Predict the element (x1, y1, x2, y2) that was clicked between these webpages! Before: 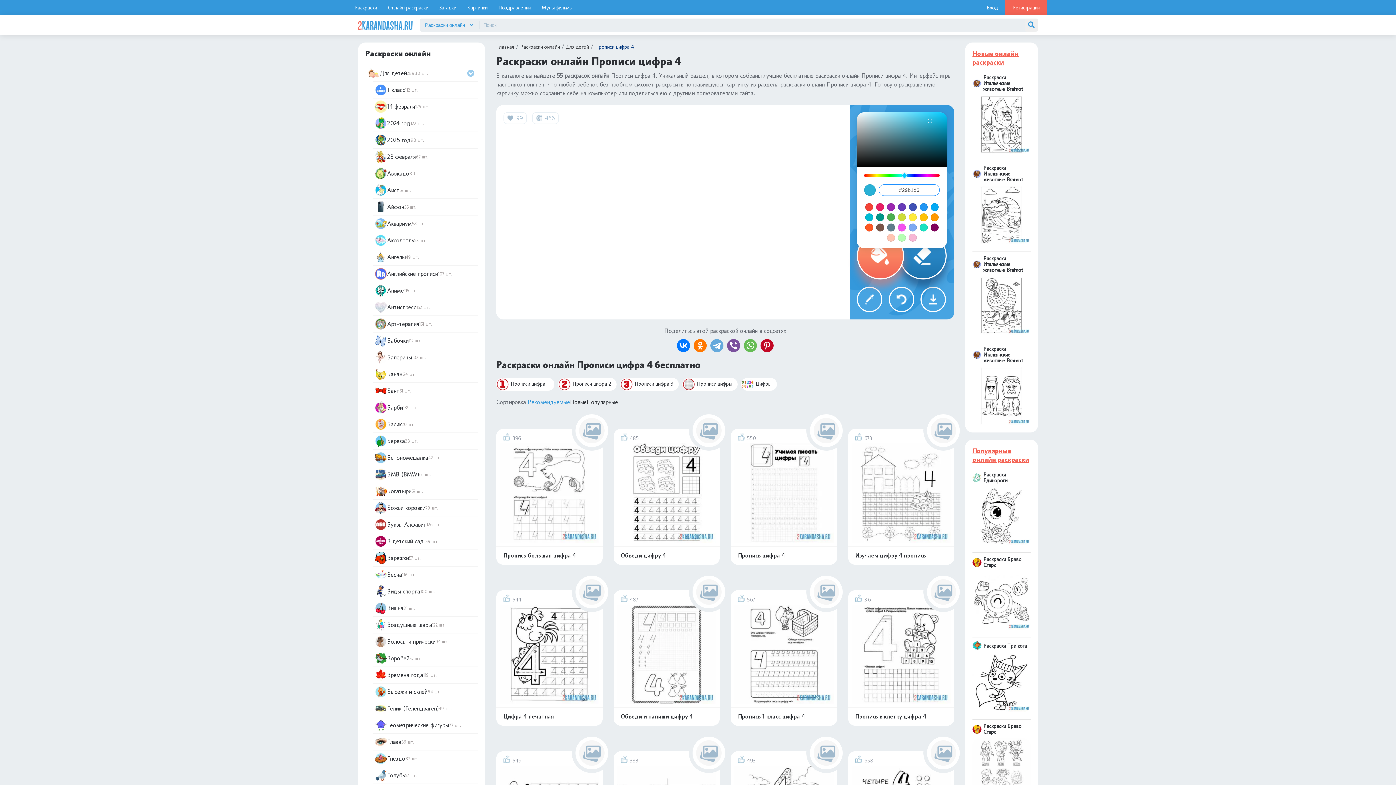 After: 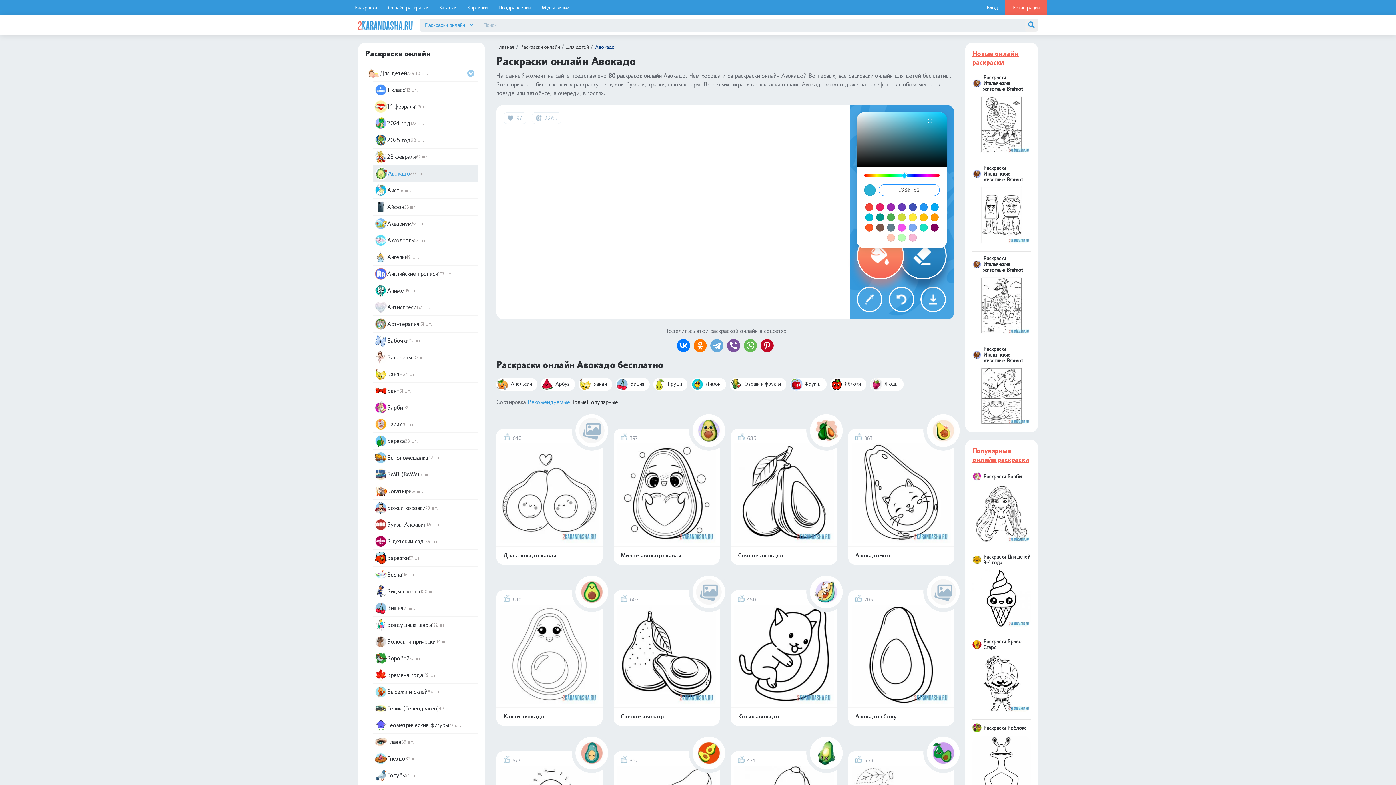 Action: bbox: (372, 165, 478, 181) label: Авокадо
80 шт.